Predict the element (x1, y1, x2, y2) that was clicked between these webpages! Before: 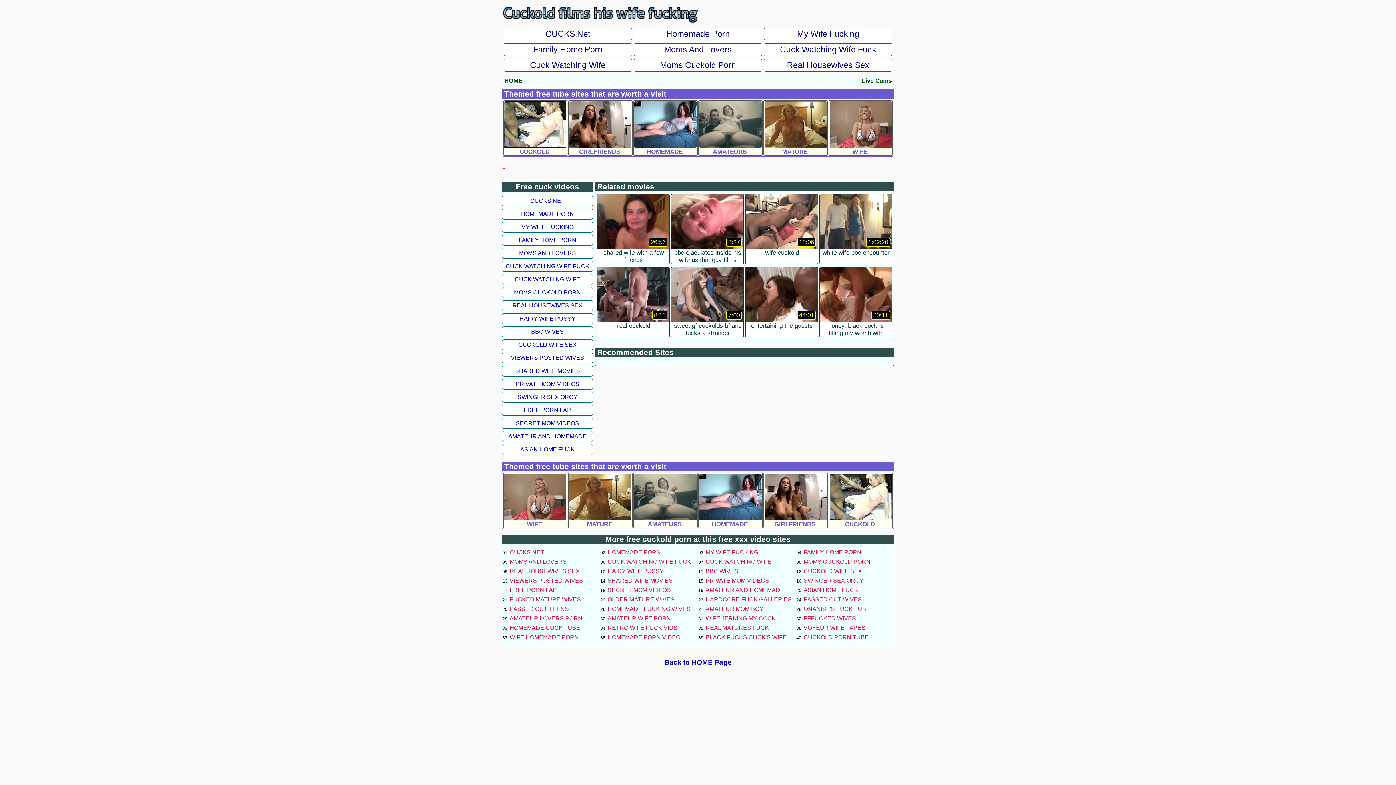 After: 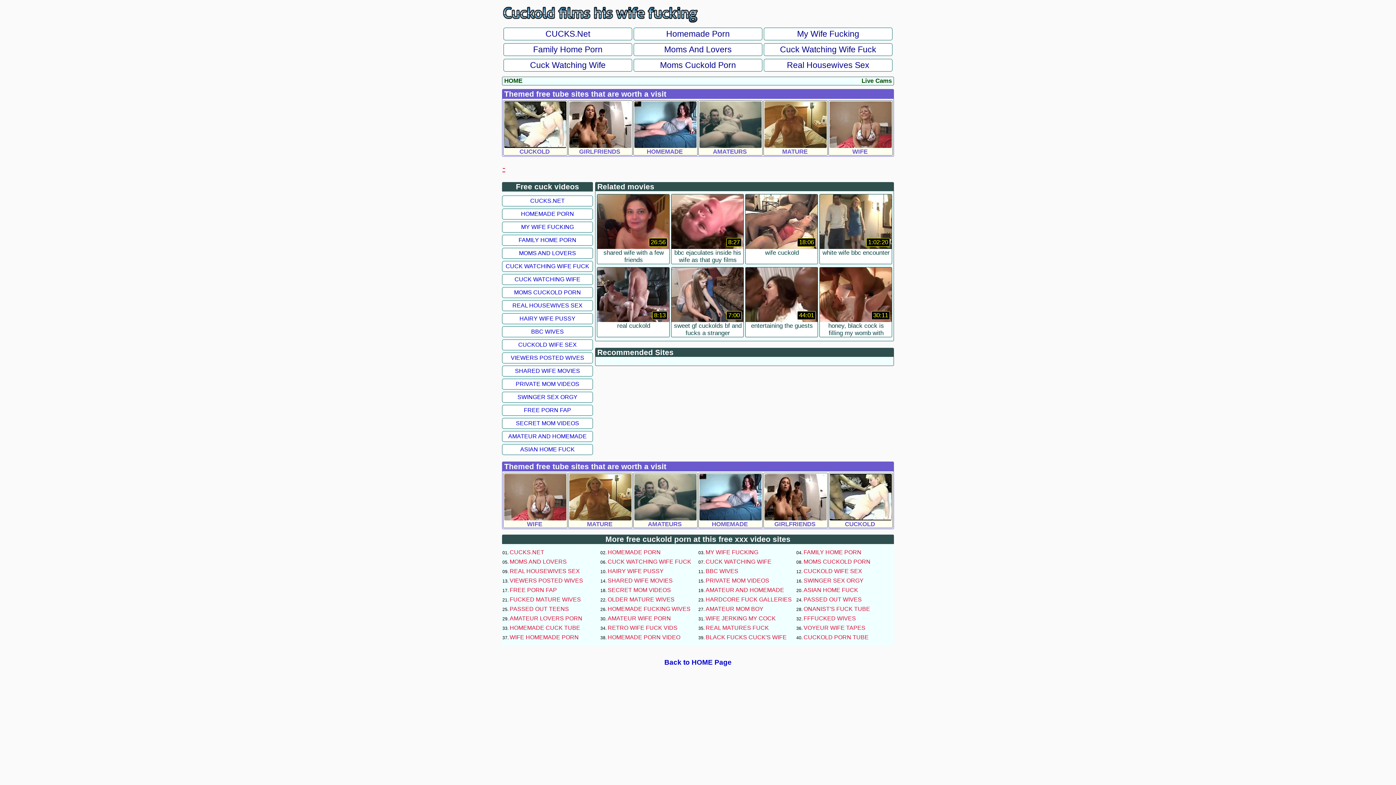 Action: label: - bbox: (502, 162, 894, 173)